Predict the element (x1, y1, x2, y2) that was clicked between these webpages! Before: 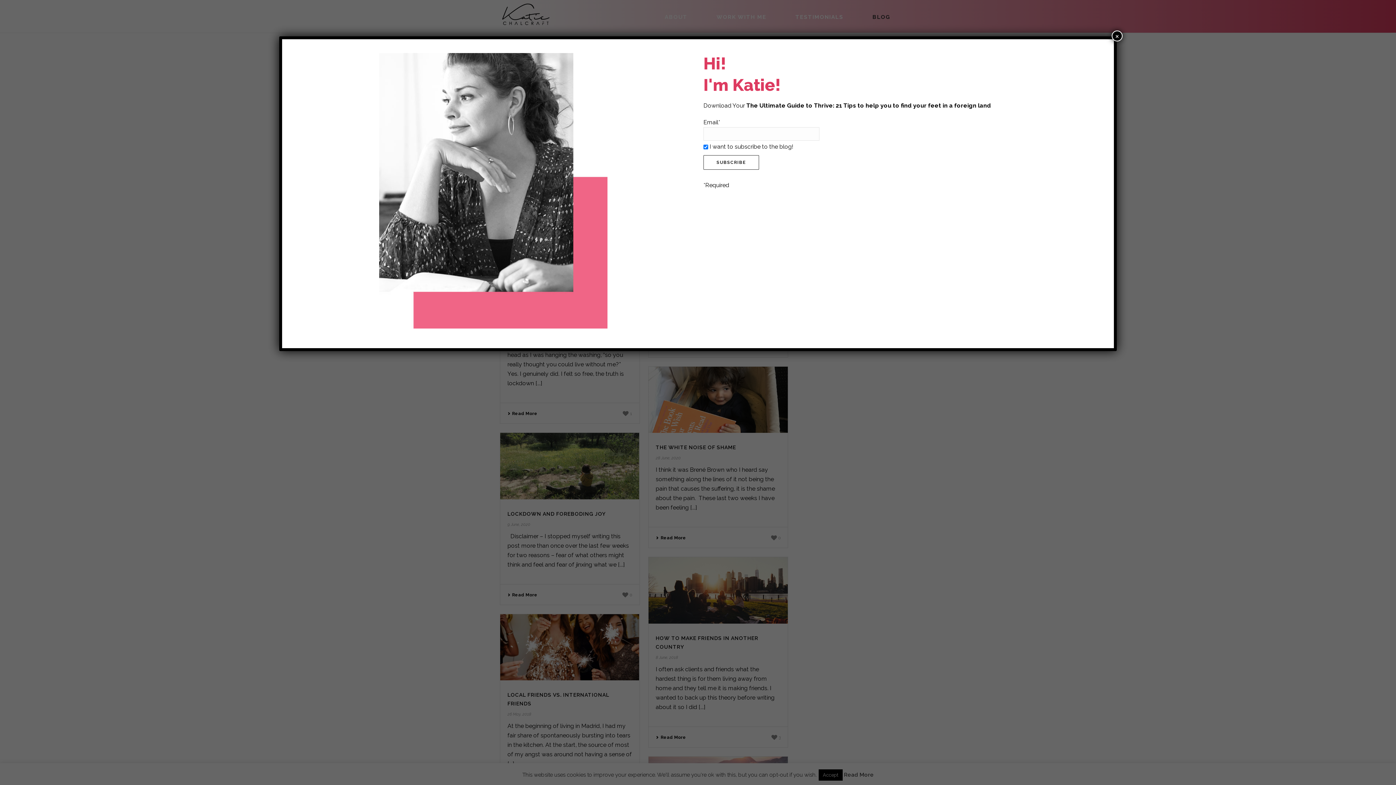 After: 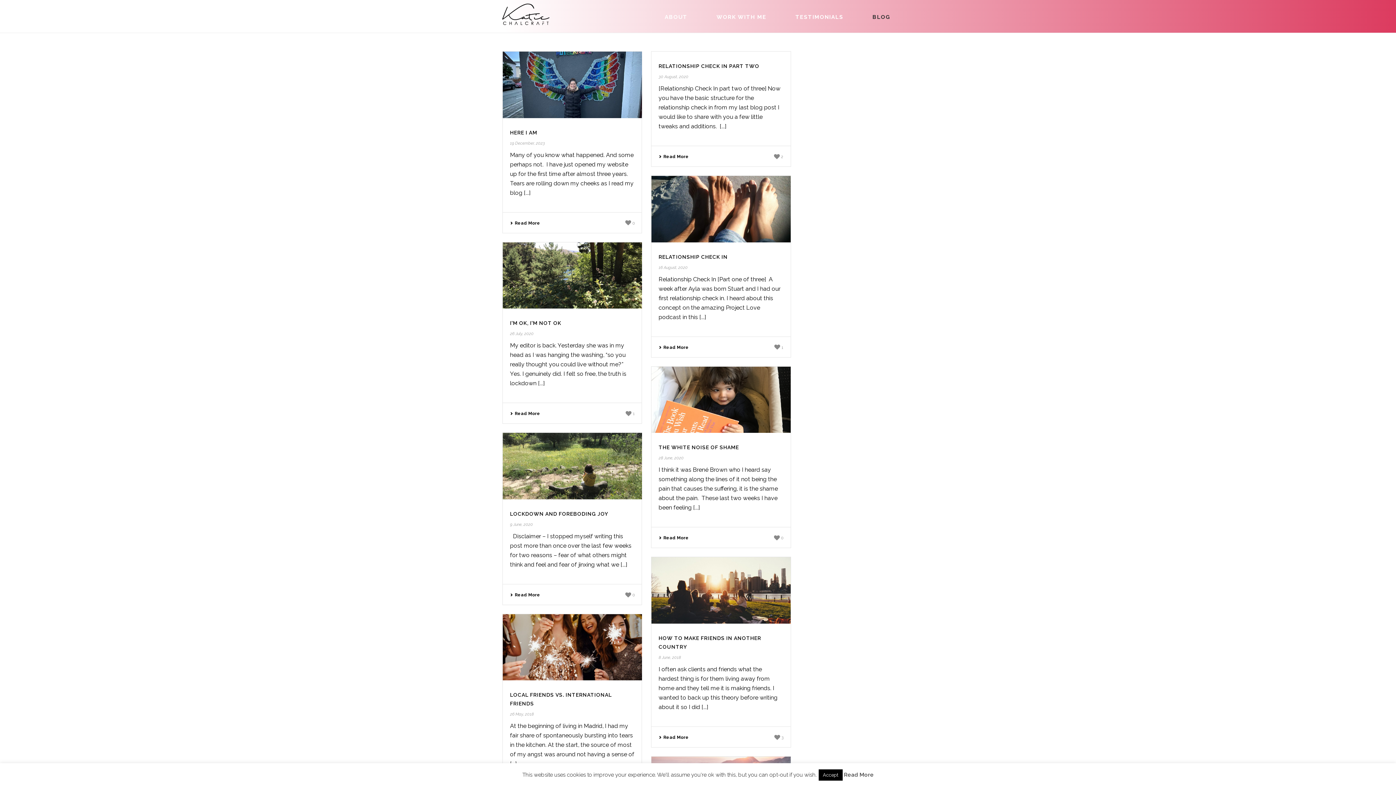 Action: label: Close bbox: (1112, 30, 1122, 41)